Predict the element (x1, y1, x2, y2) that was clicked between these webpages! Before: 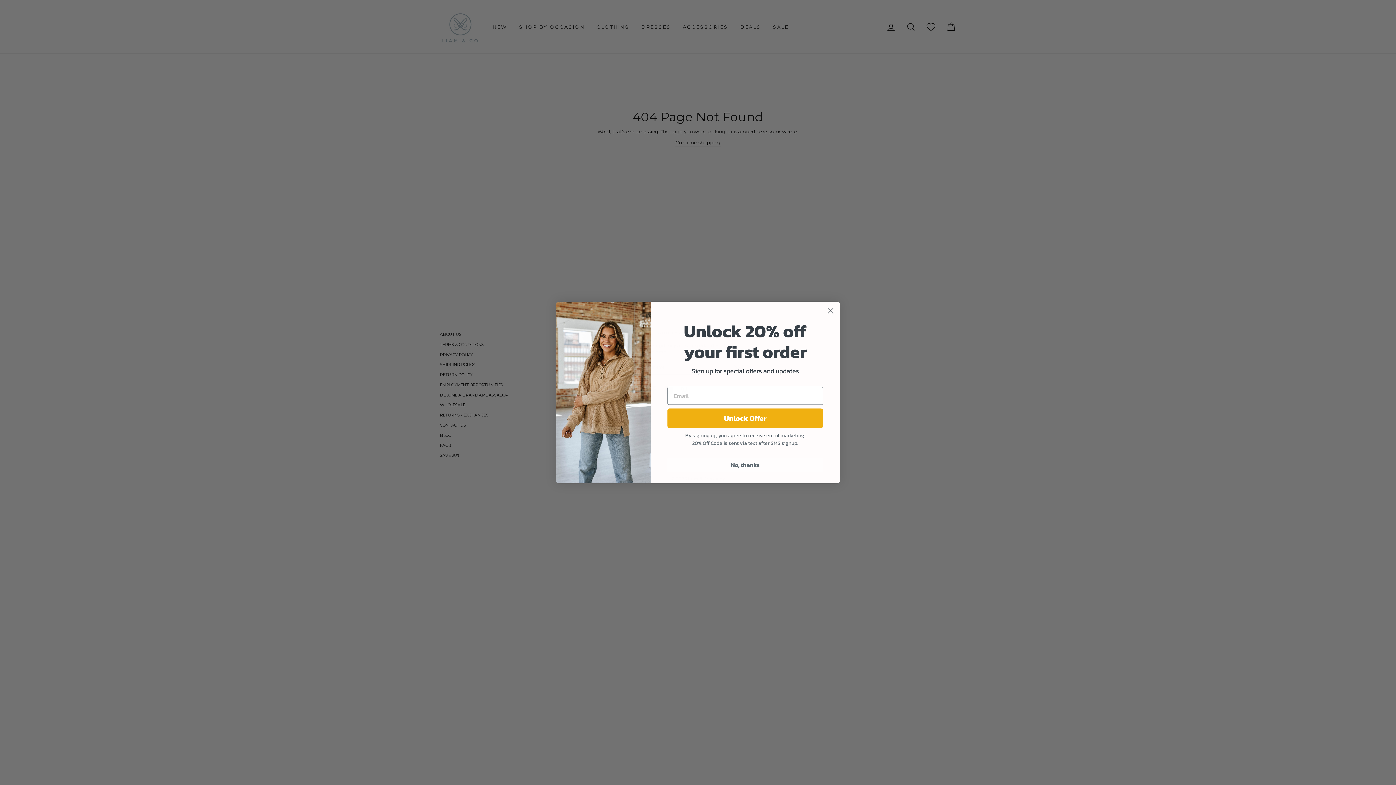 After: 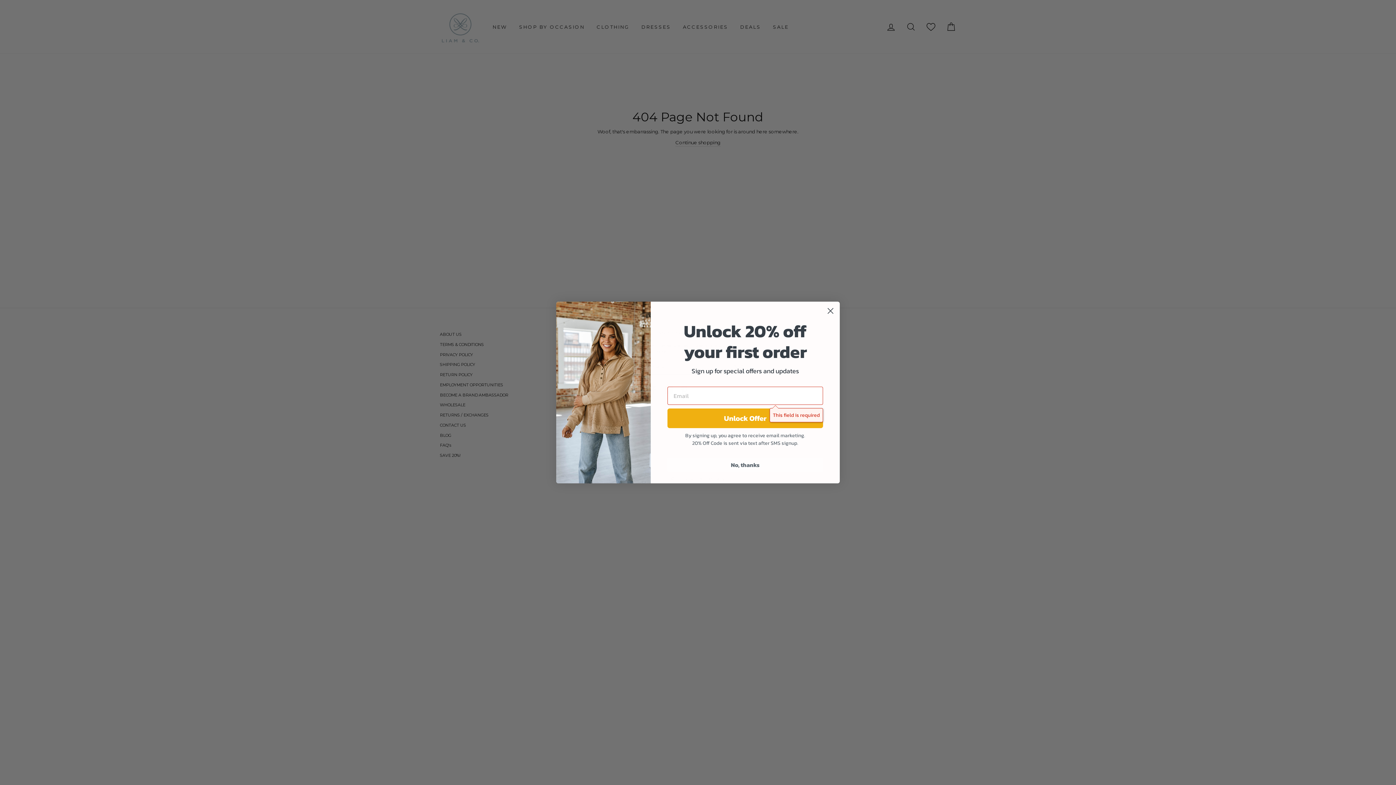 Action: label: Unlock Offer bbox: (667, 408, 823, 428)